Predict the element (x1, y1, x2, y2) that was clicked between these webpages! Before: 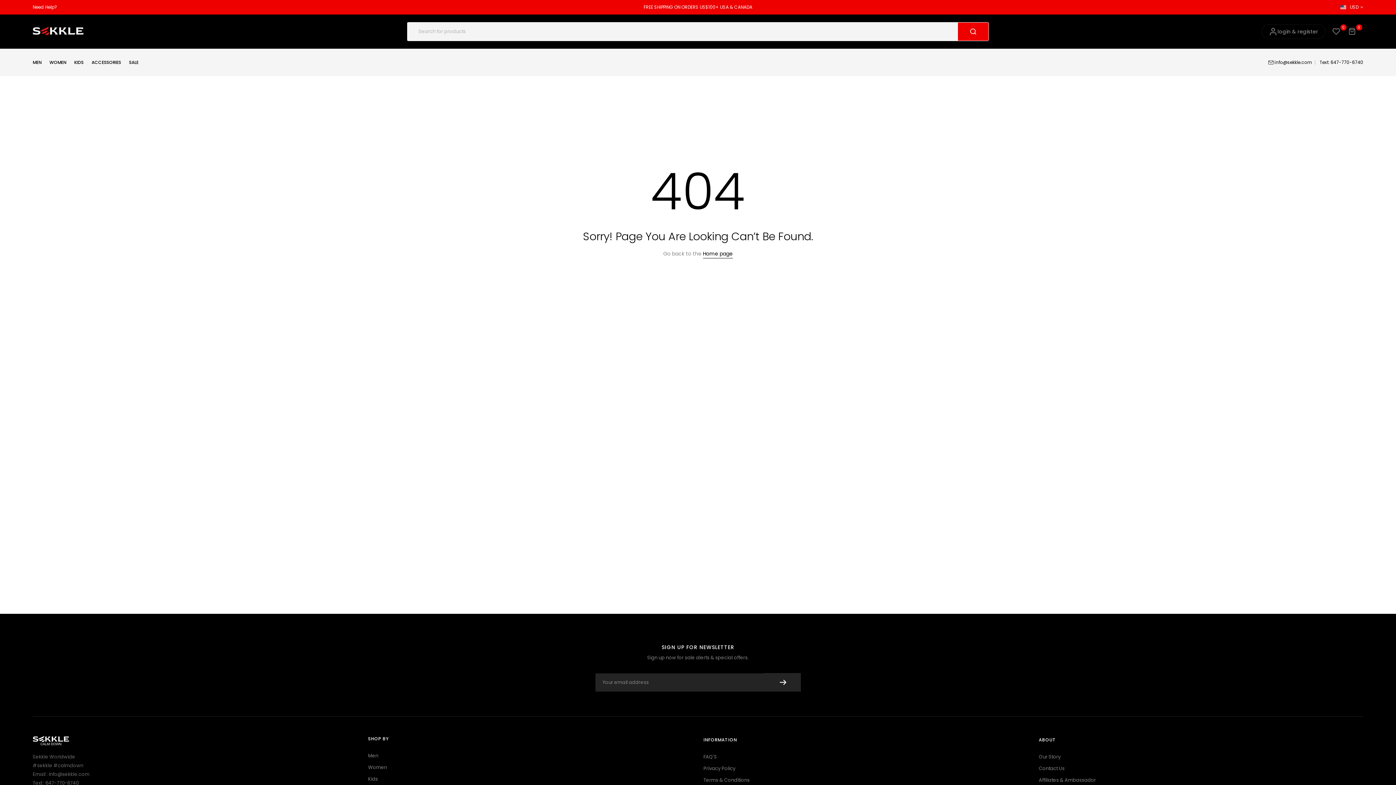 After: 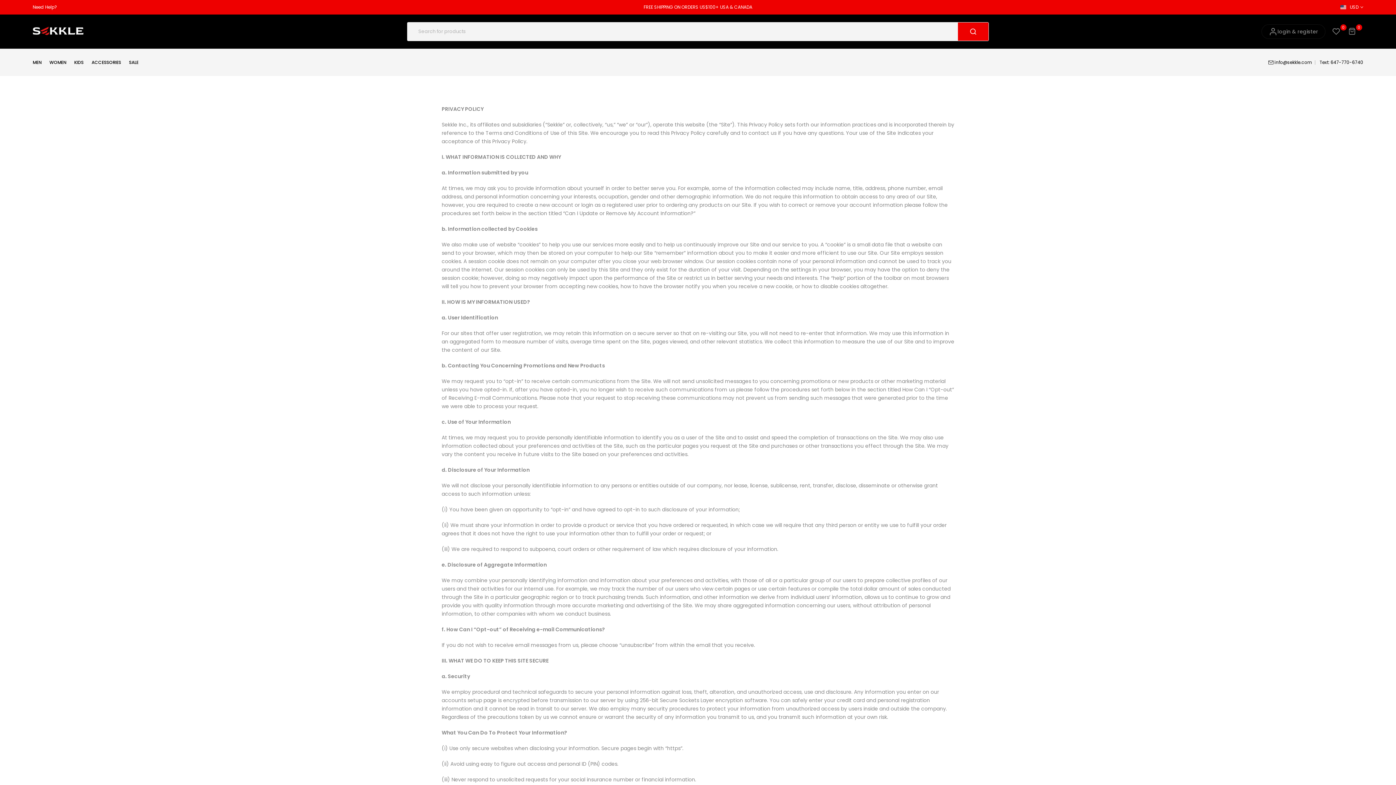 Action: label: Privacy Policy bbox: (703, 765, 735, 772)